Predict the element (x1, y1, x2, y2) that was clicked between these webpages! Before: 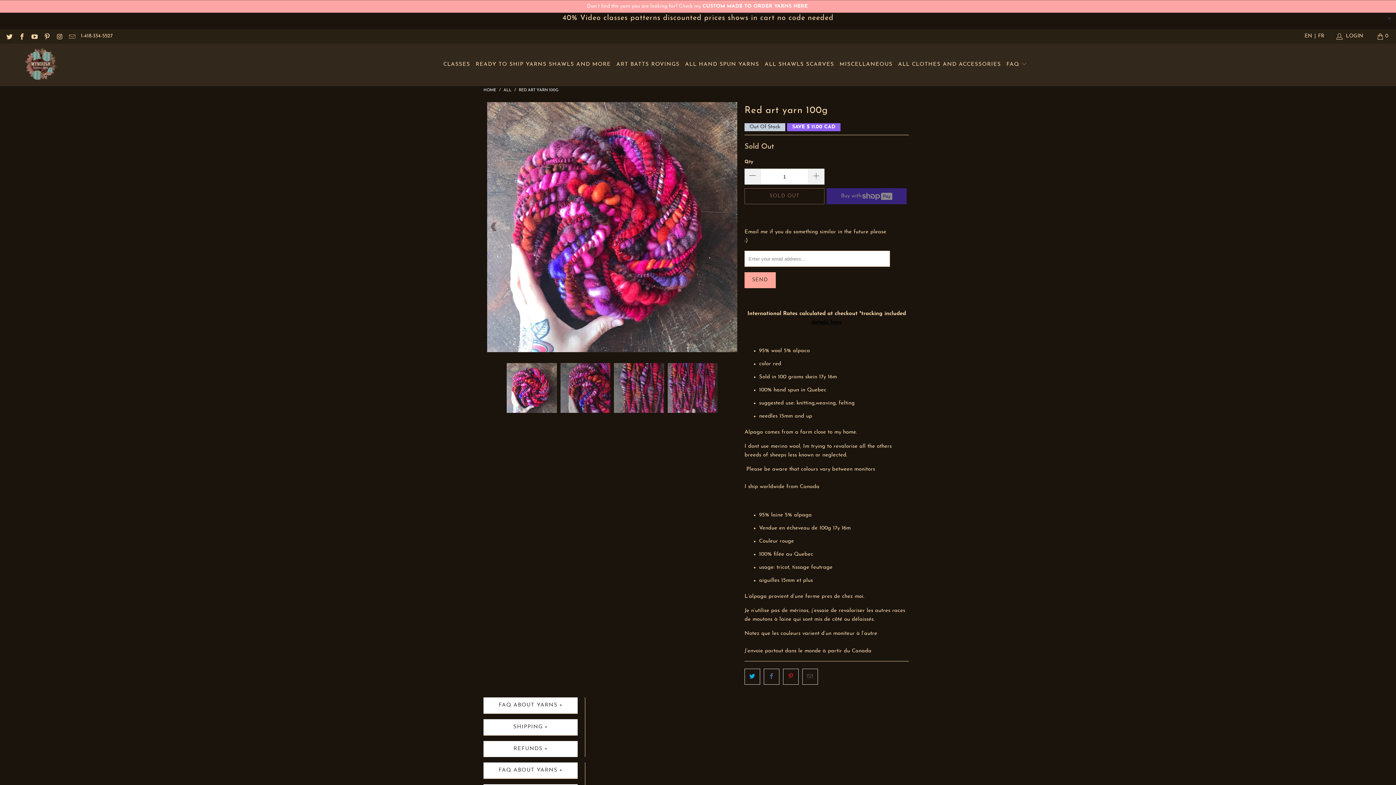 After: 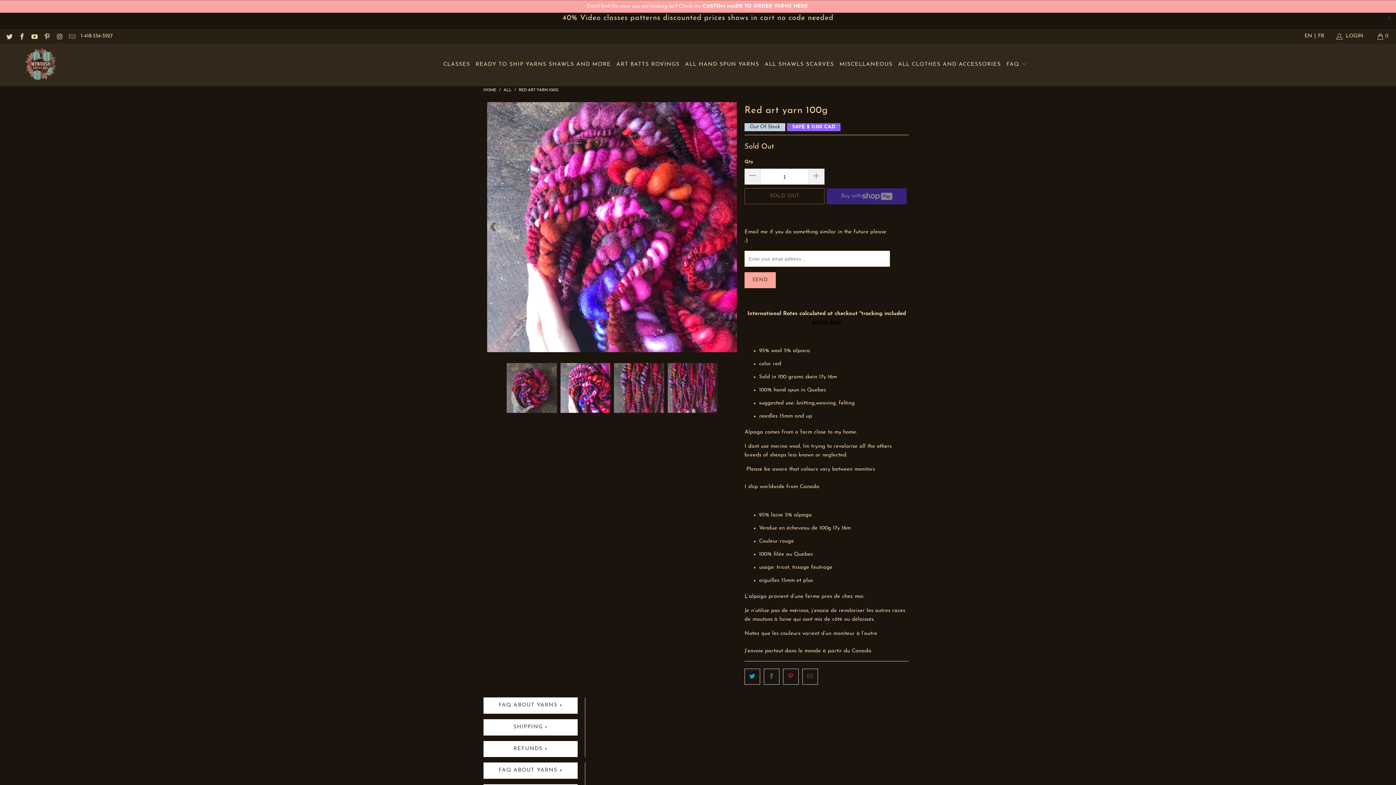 Action: label: Next bbox: (723, 102, 737, 352)